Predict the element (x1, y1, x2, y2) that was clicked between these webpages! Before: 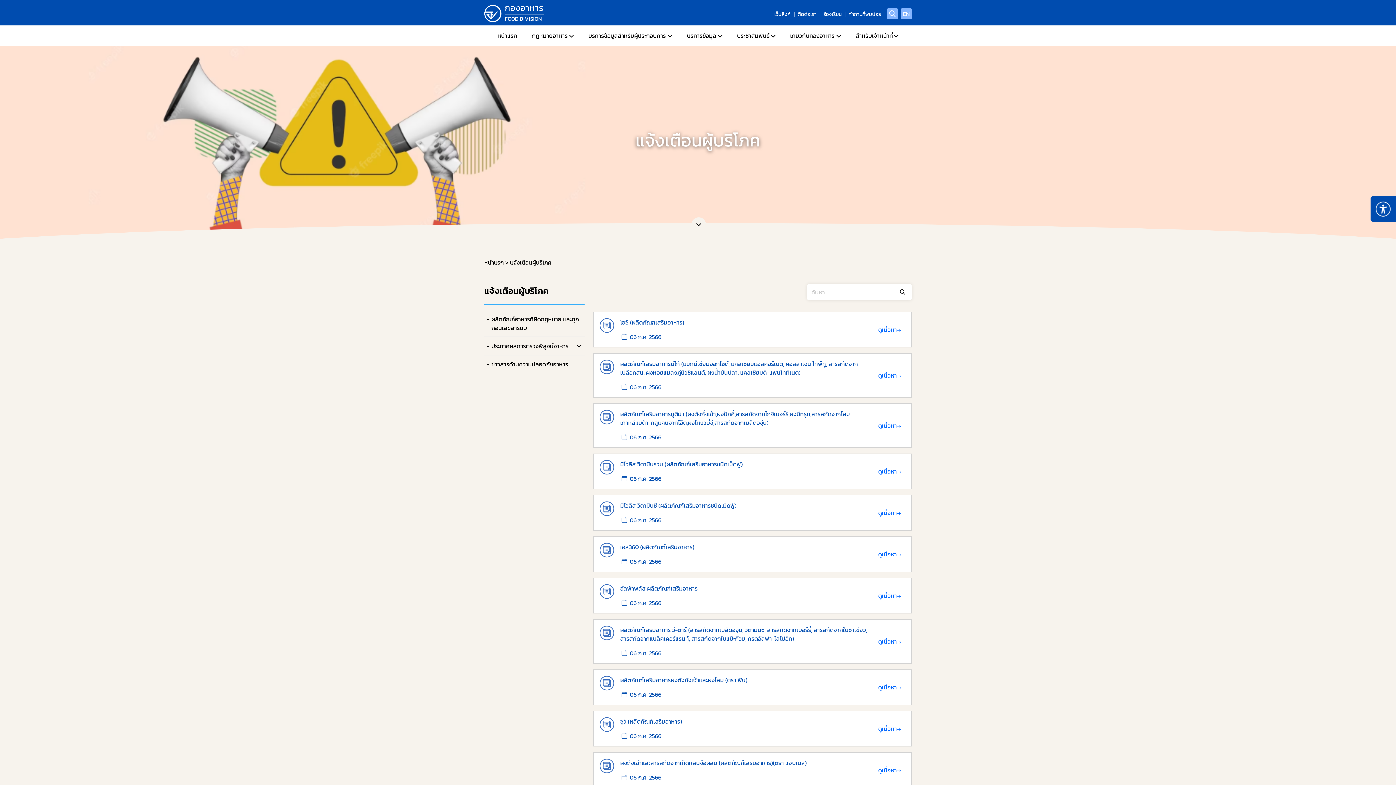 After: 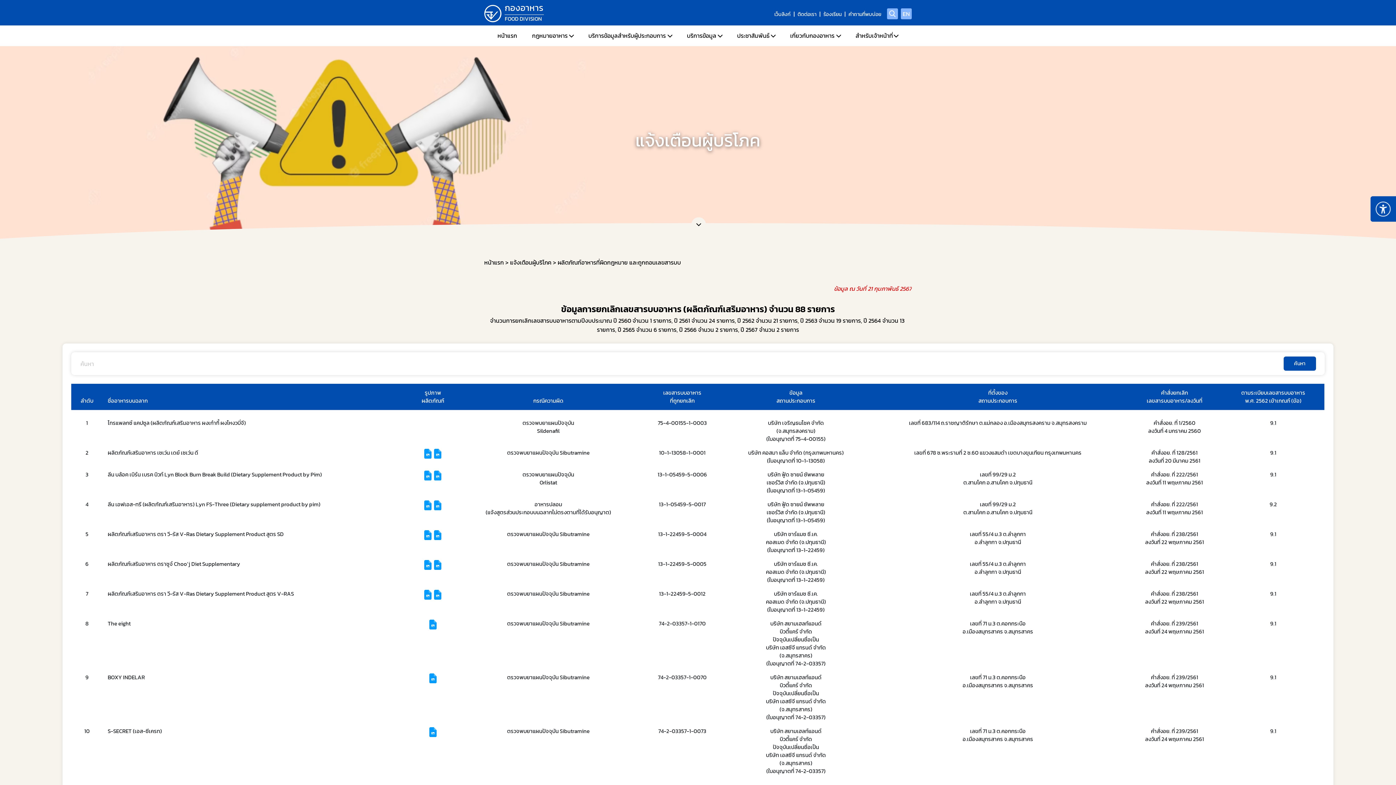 Action: label: ผลิตภัณฑ์อาหารที่ผิดกฎหมาย และถูกถอนเลขสารบบ bbox: (484, 310, 584, 336)